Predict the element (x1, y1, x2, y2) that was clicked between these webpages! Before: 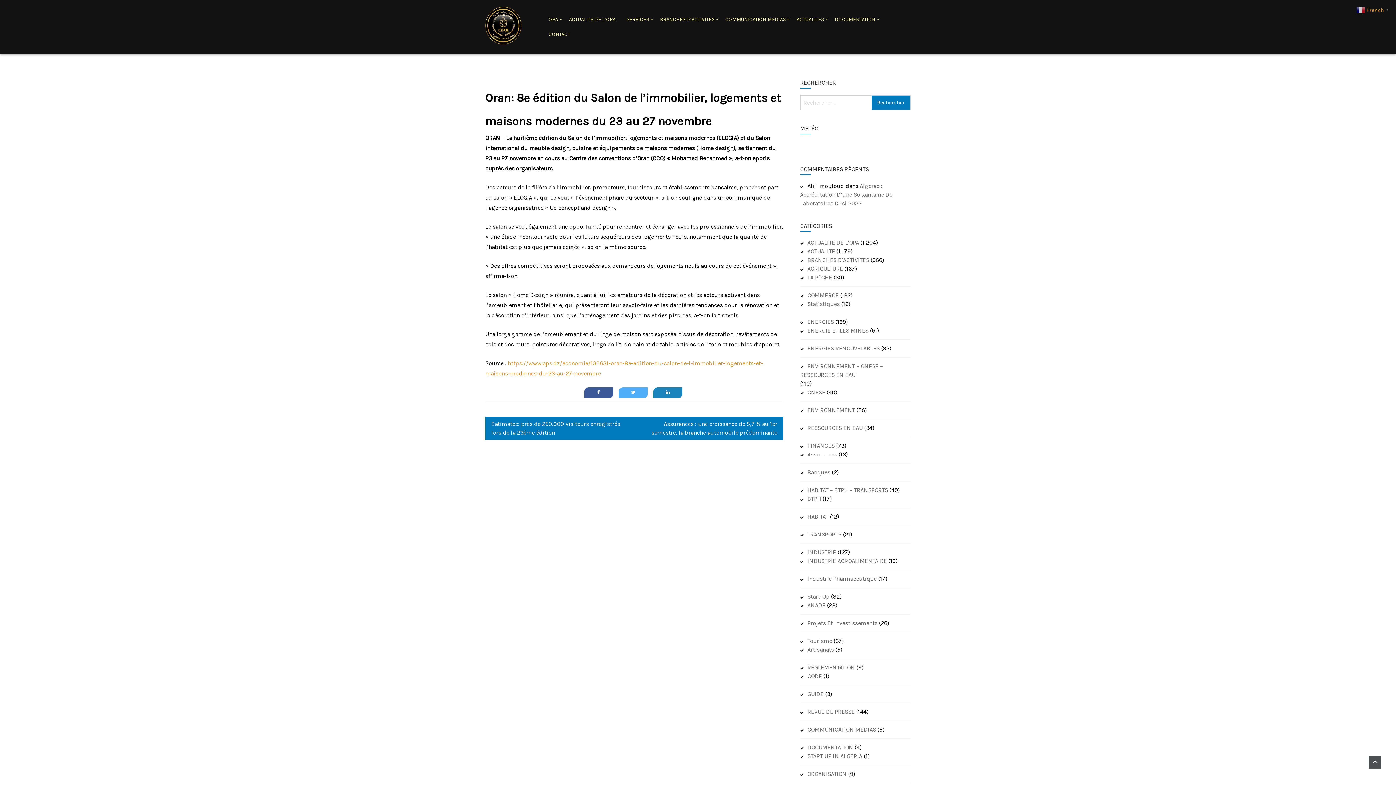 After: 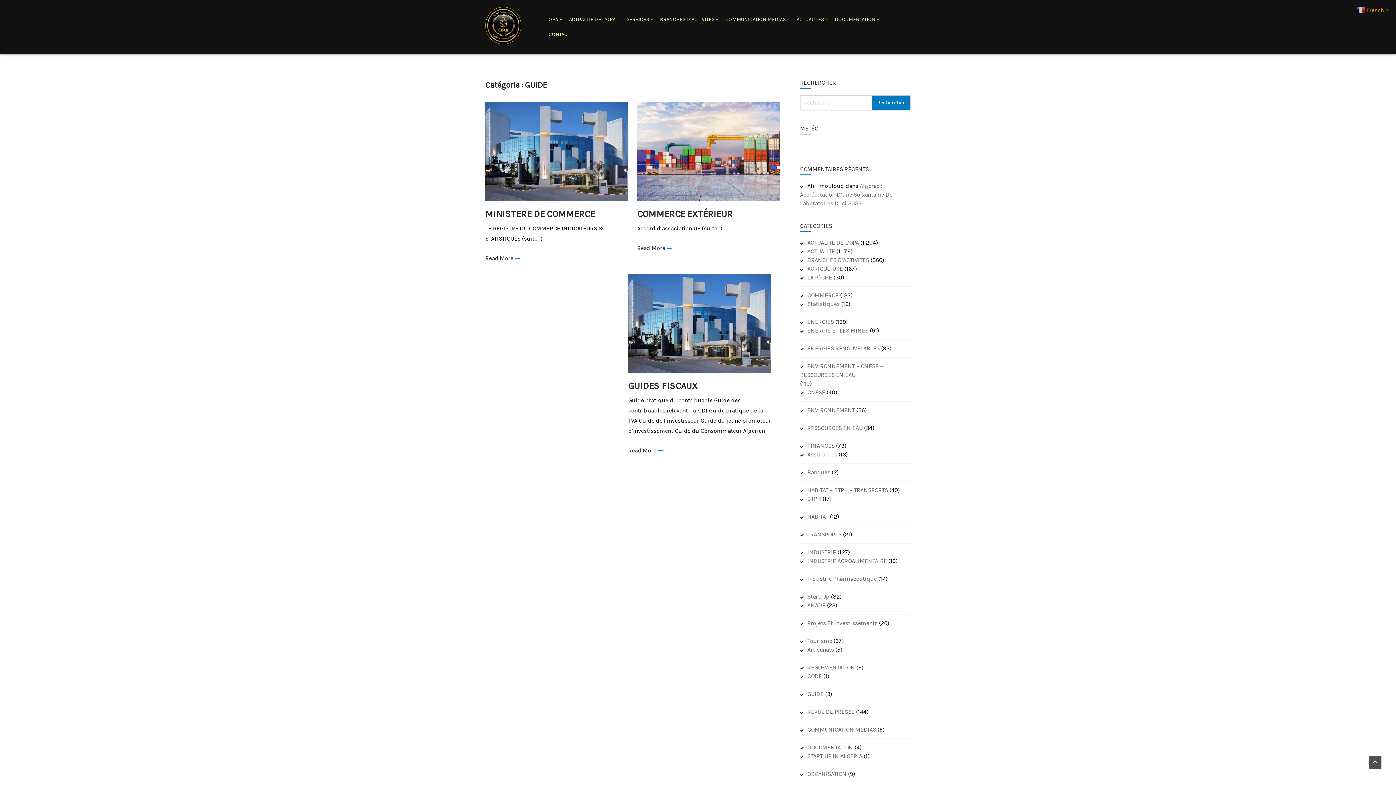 Action: bbox: (800, 690, 823, 698) label: GUIDE